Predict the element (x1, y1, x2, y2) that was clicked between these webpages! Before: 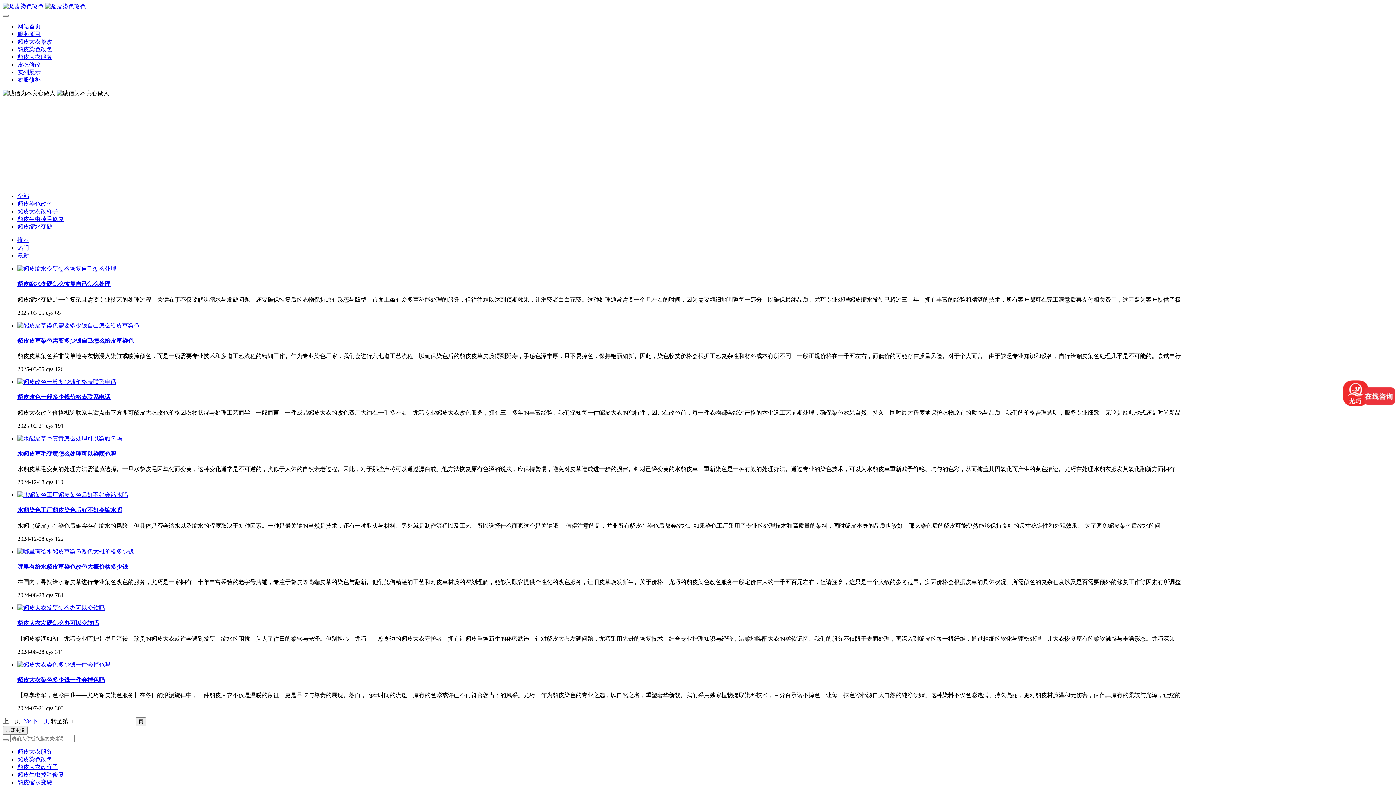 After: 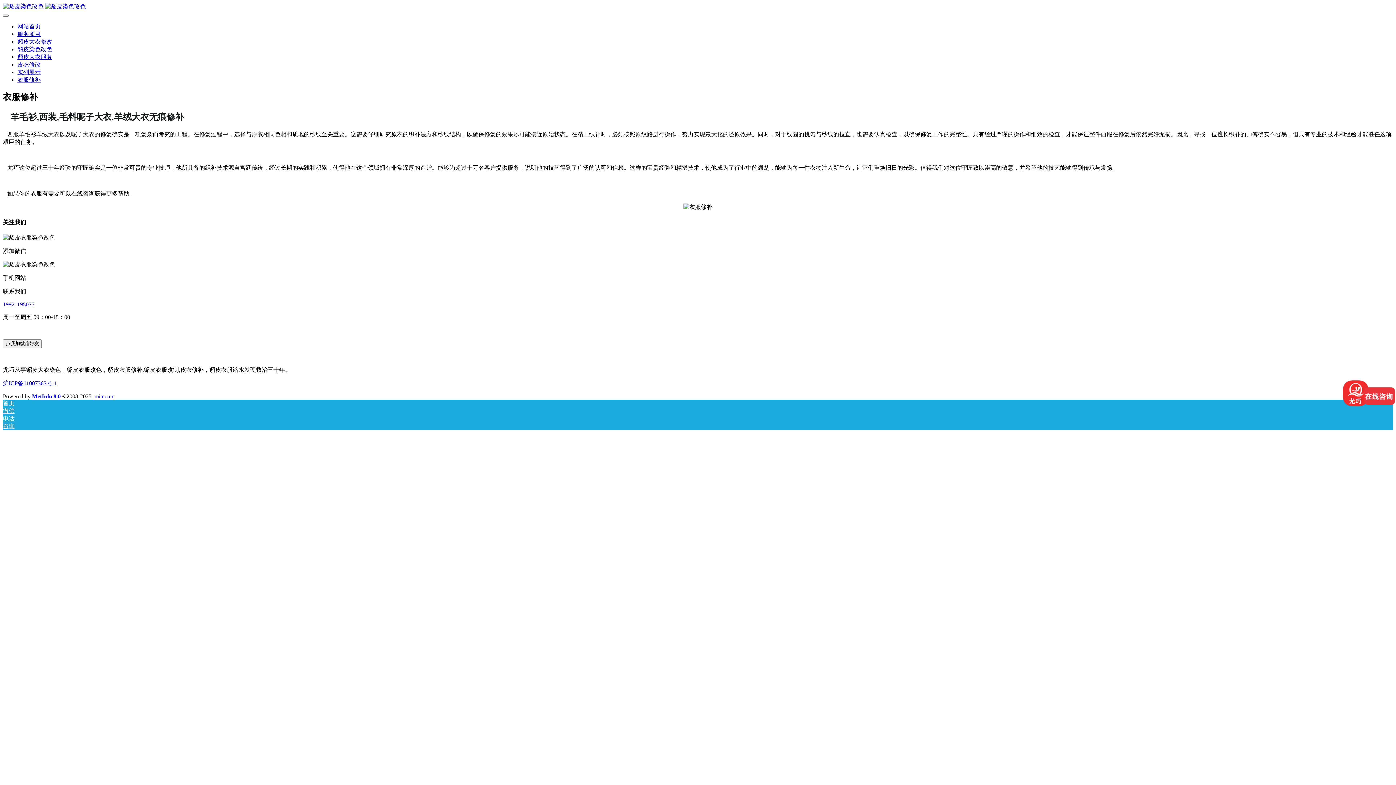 Action: bbox: (17, 76, 40, 82) label: 衣服修补